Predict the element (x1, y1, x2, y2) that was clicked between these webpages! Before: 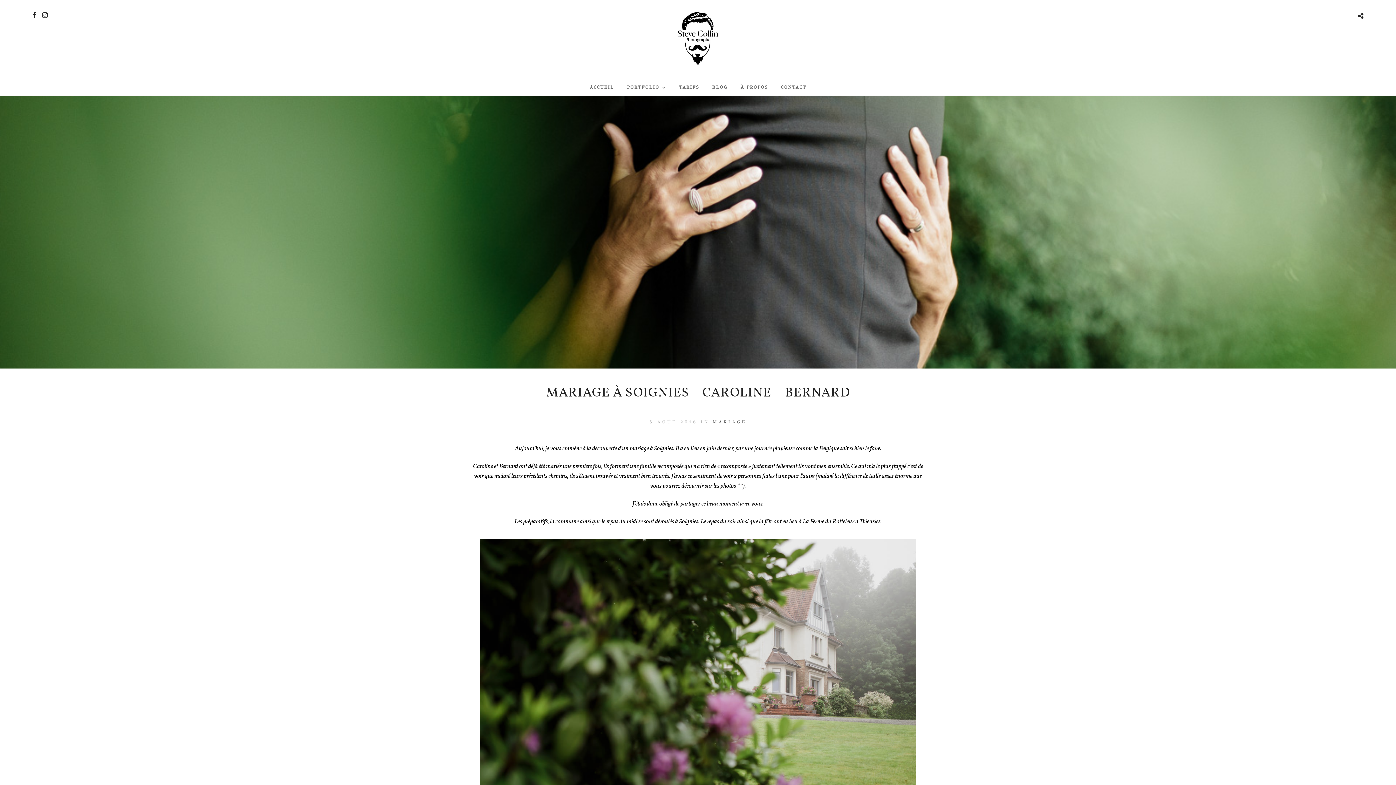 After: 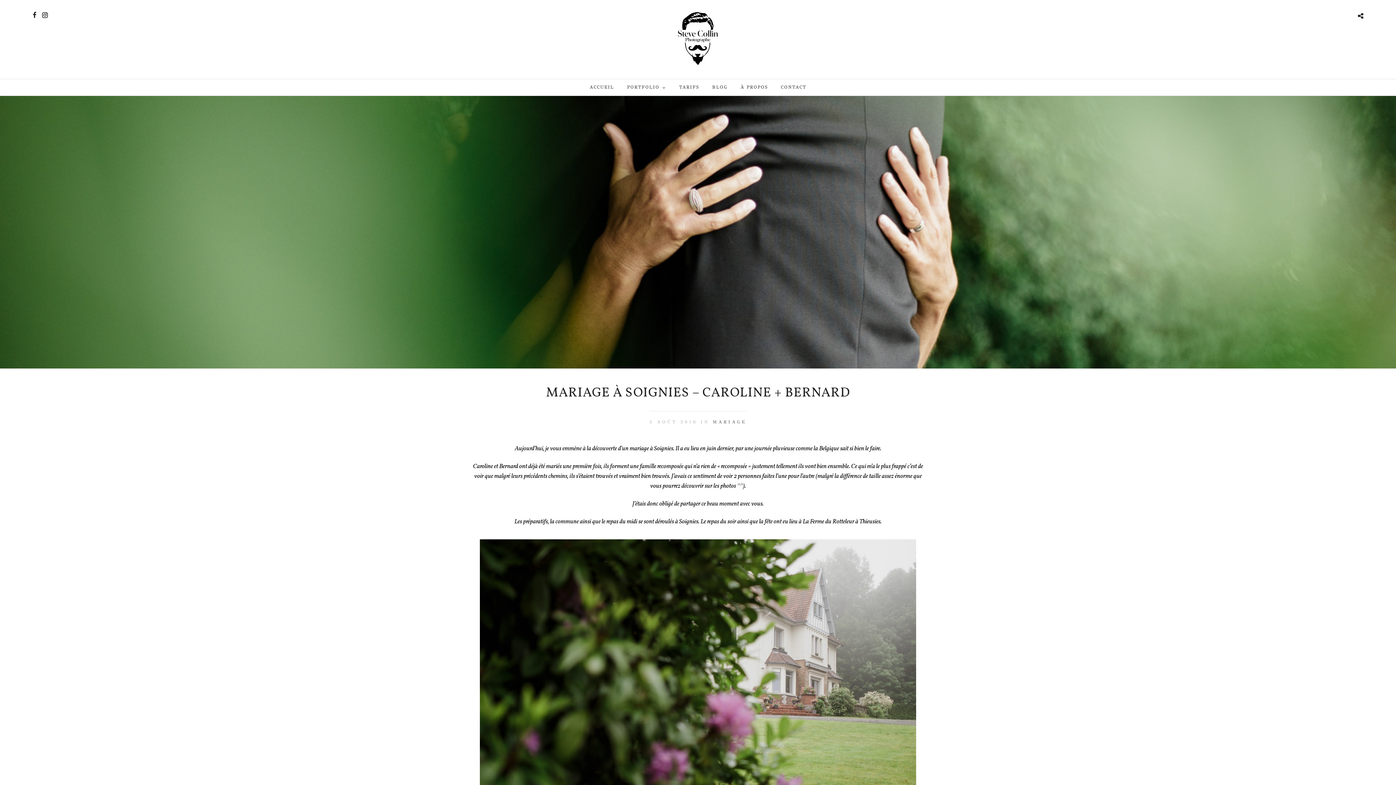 Action: bbox: (42, 12, 47, 18)